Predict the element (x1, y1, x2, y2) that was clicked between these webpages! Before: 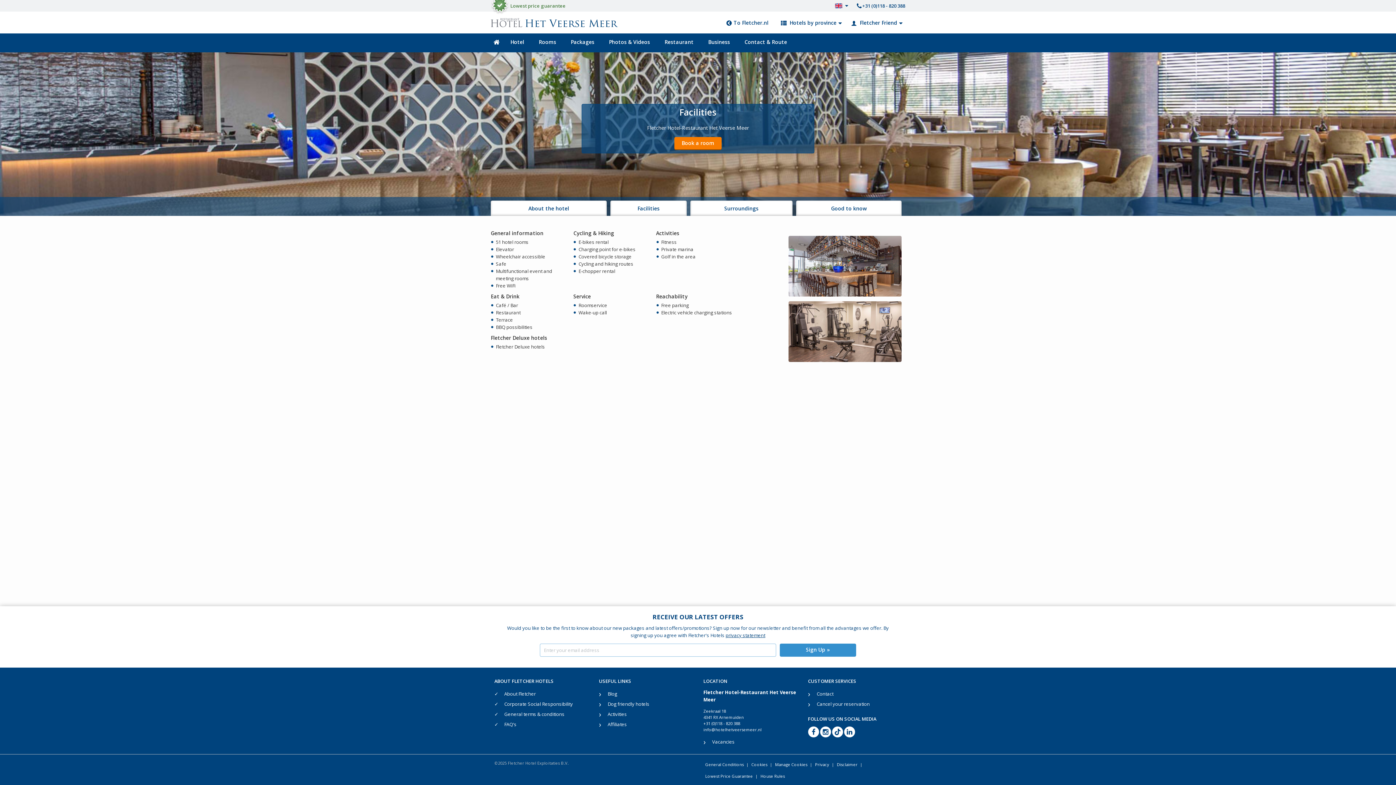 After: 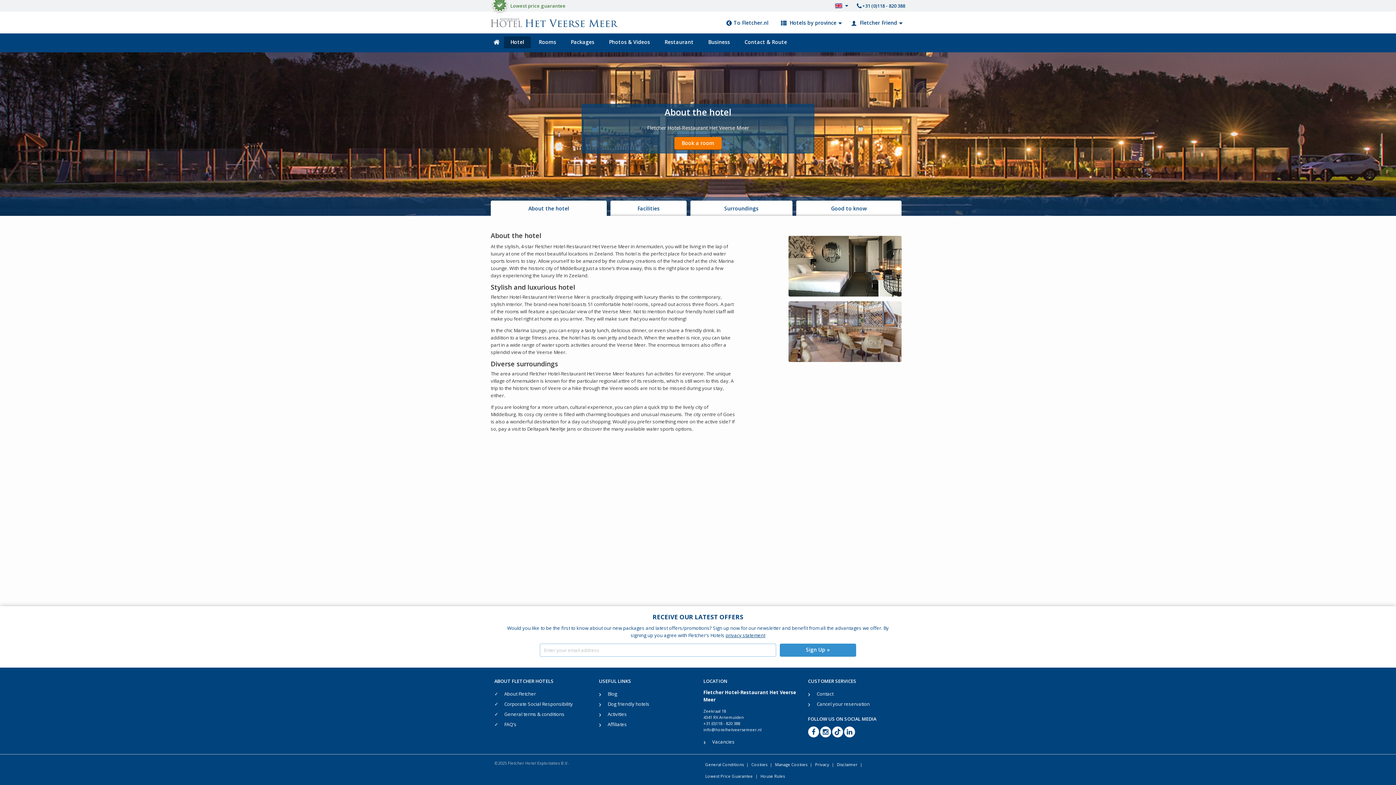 Action: bbox: (490, 200, 606, 216) label: About the hotel